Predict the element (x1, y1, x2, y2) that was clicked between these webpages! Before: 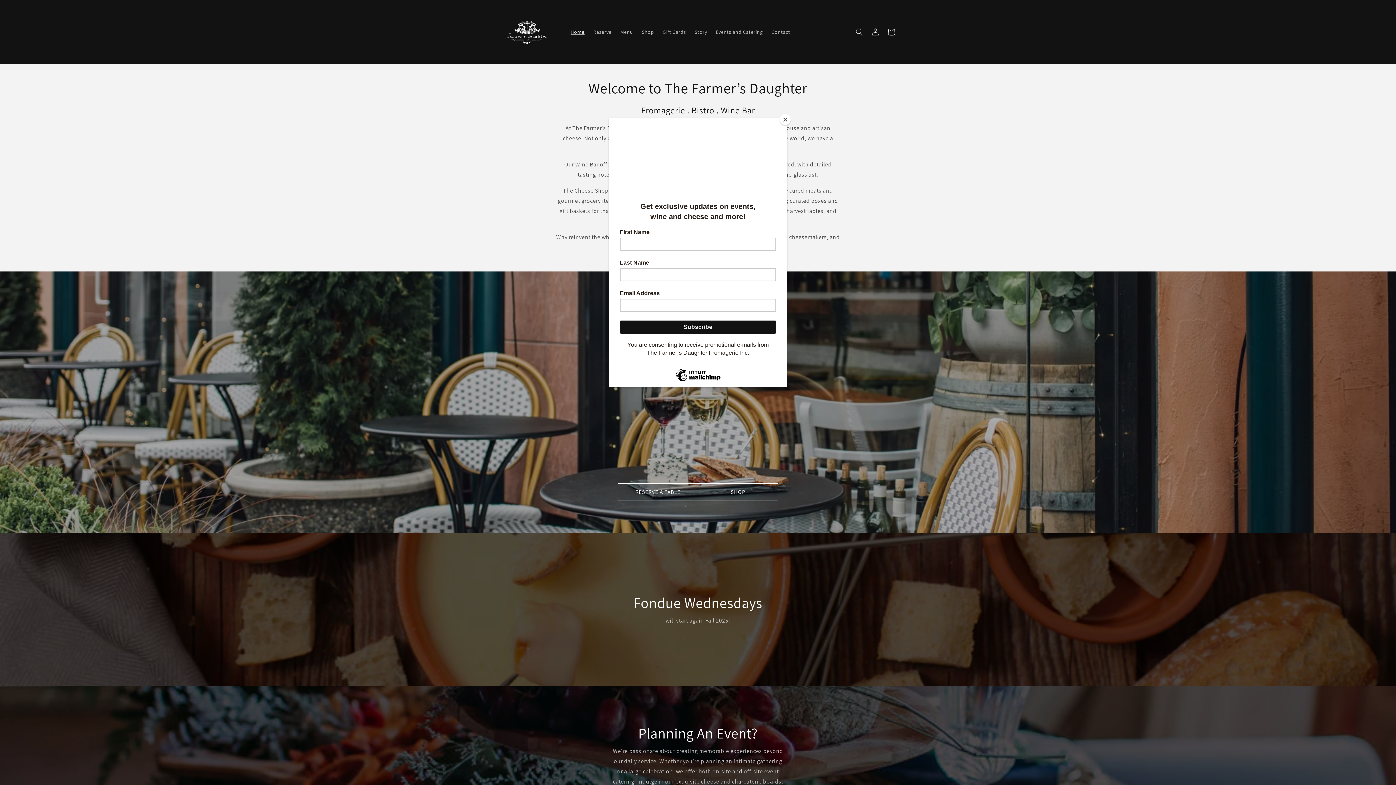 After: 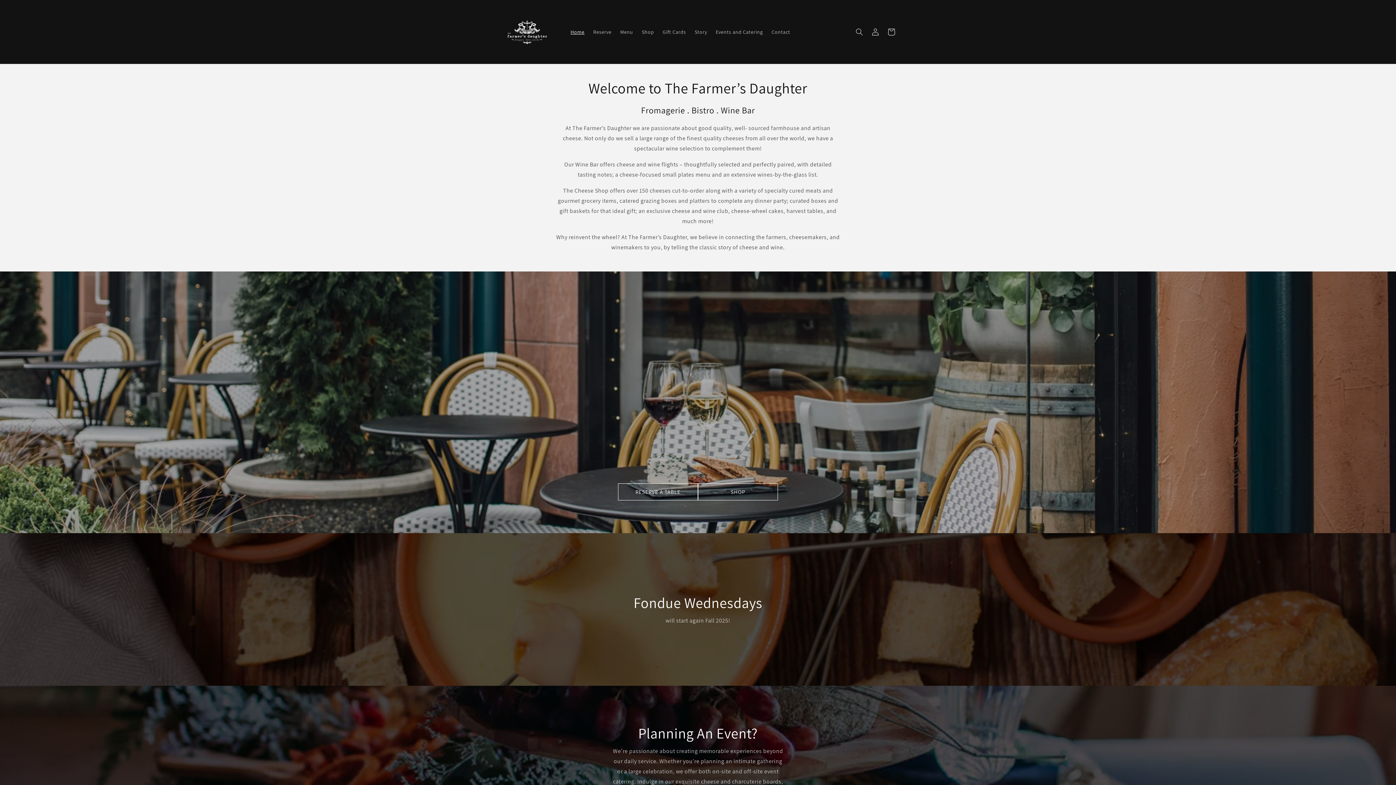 Action: bbox: (780, 114, 790, 125) label: Close